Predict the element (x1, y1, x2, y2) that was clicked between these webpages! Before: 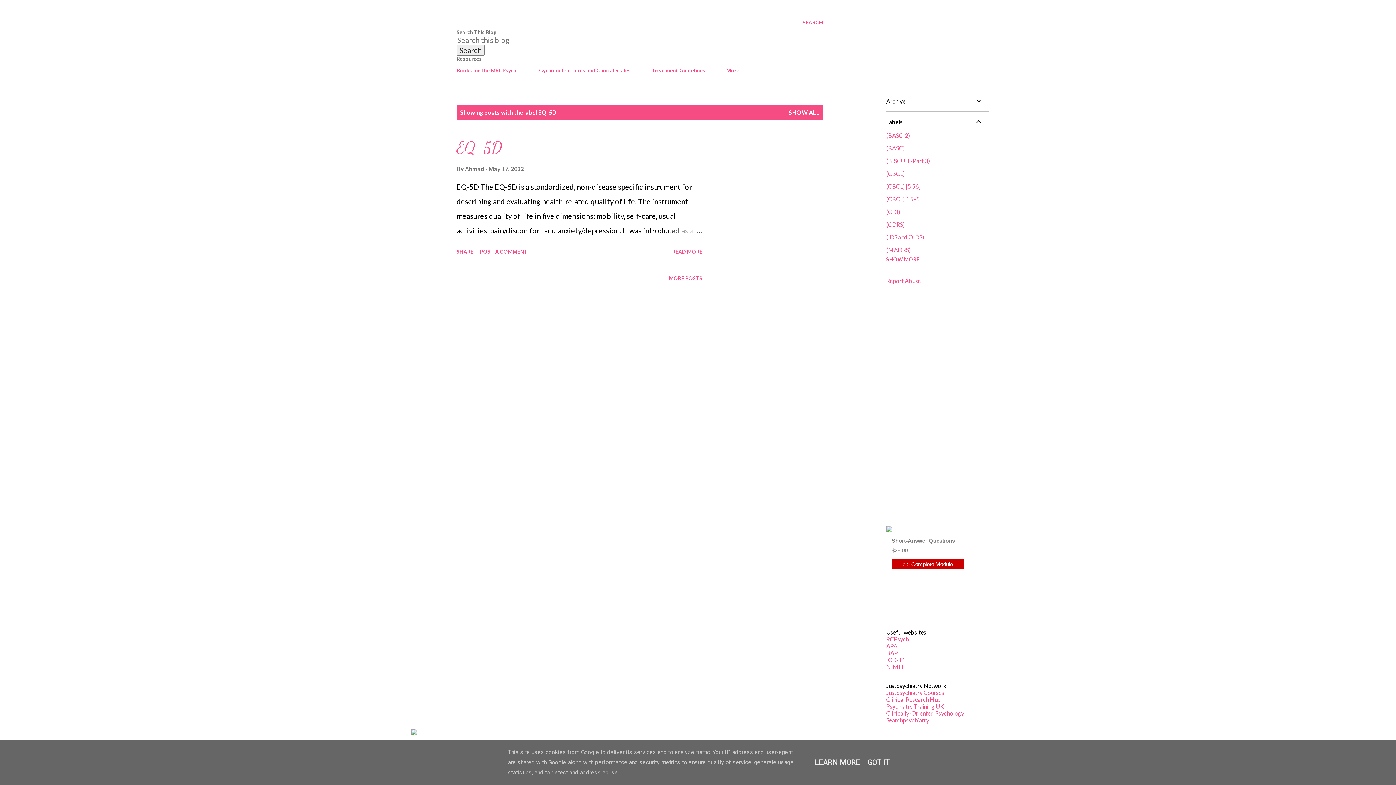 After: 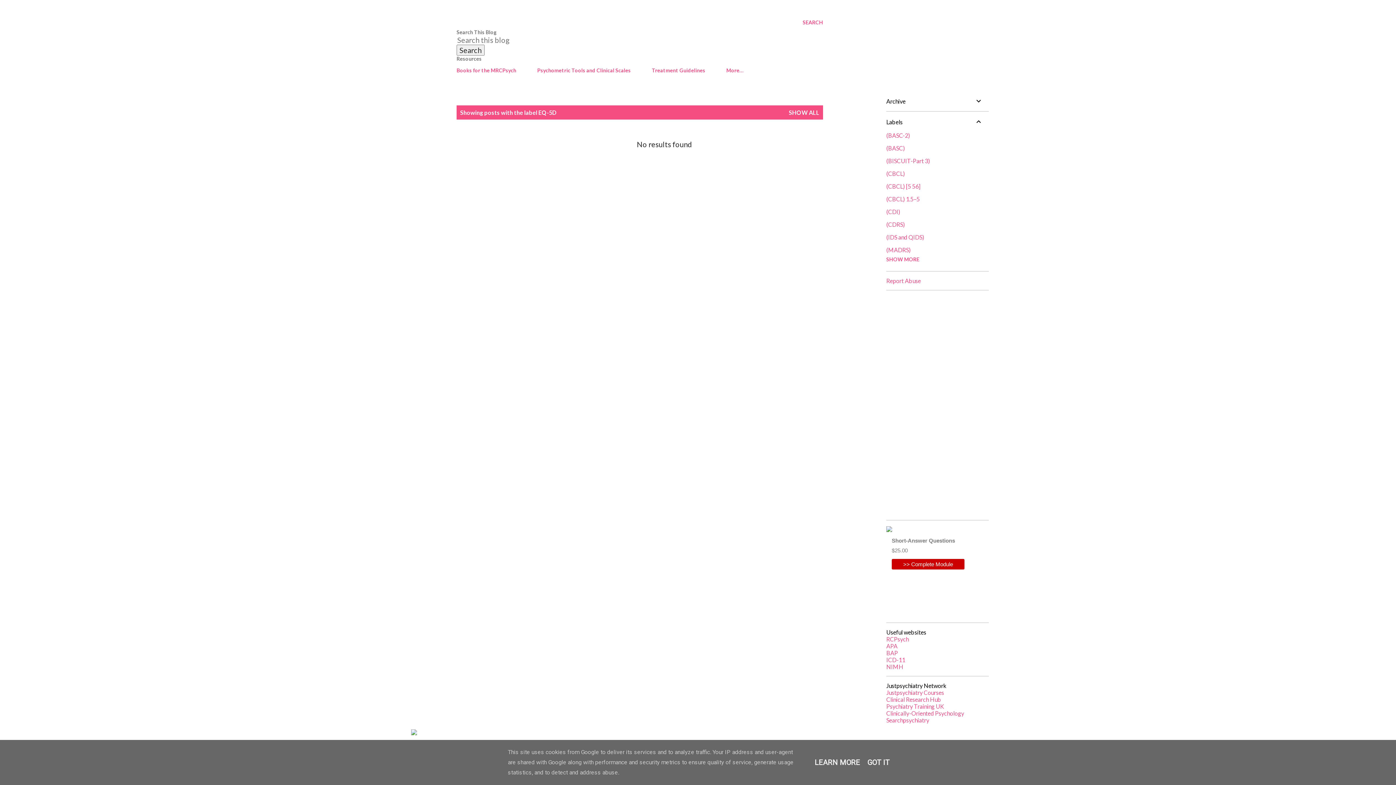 Action: label: MORE POSTS bbox: (666, 272, 705, 284)